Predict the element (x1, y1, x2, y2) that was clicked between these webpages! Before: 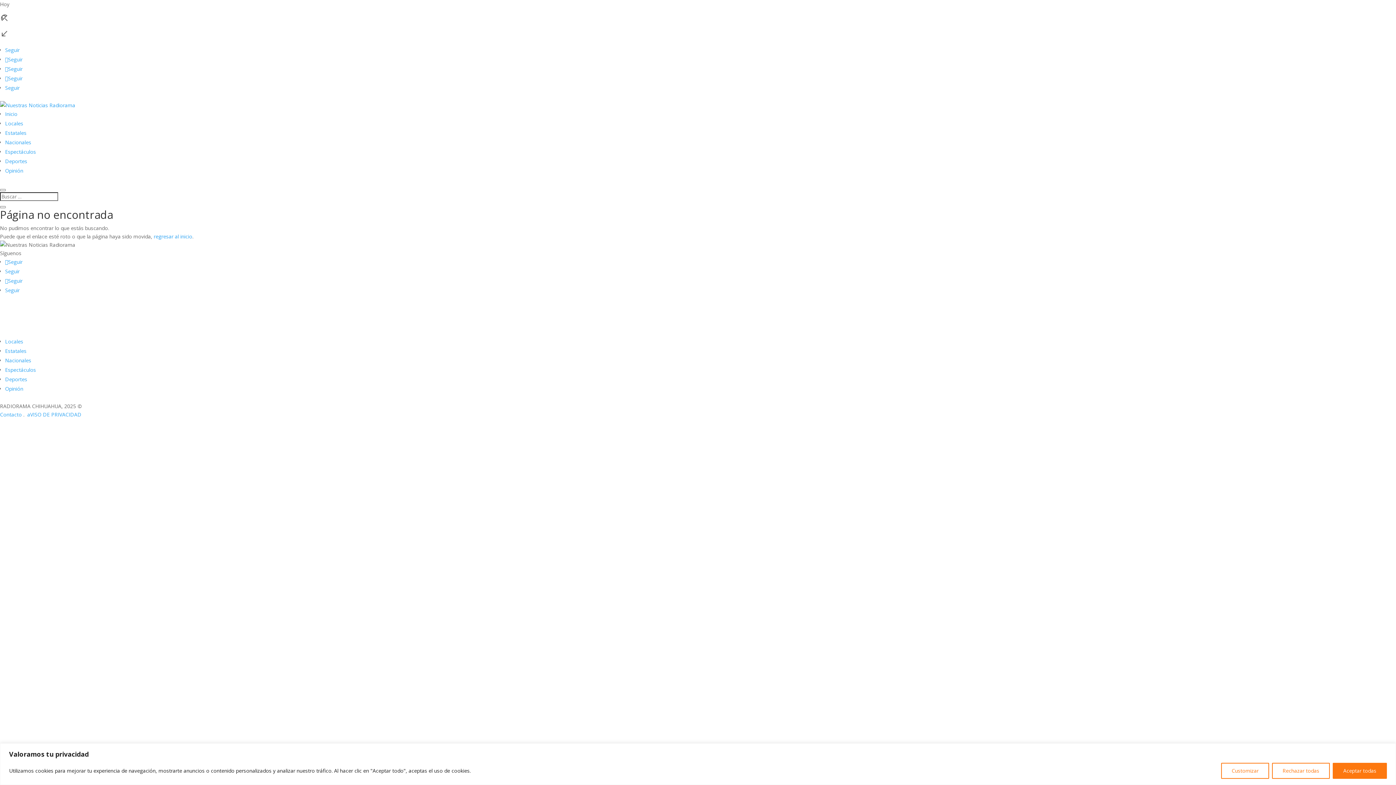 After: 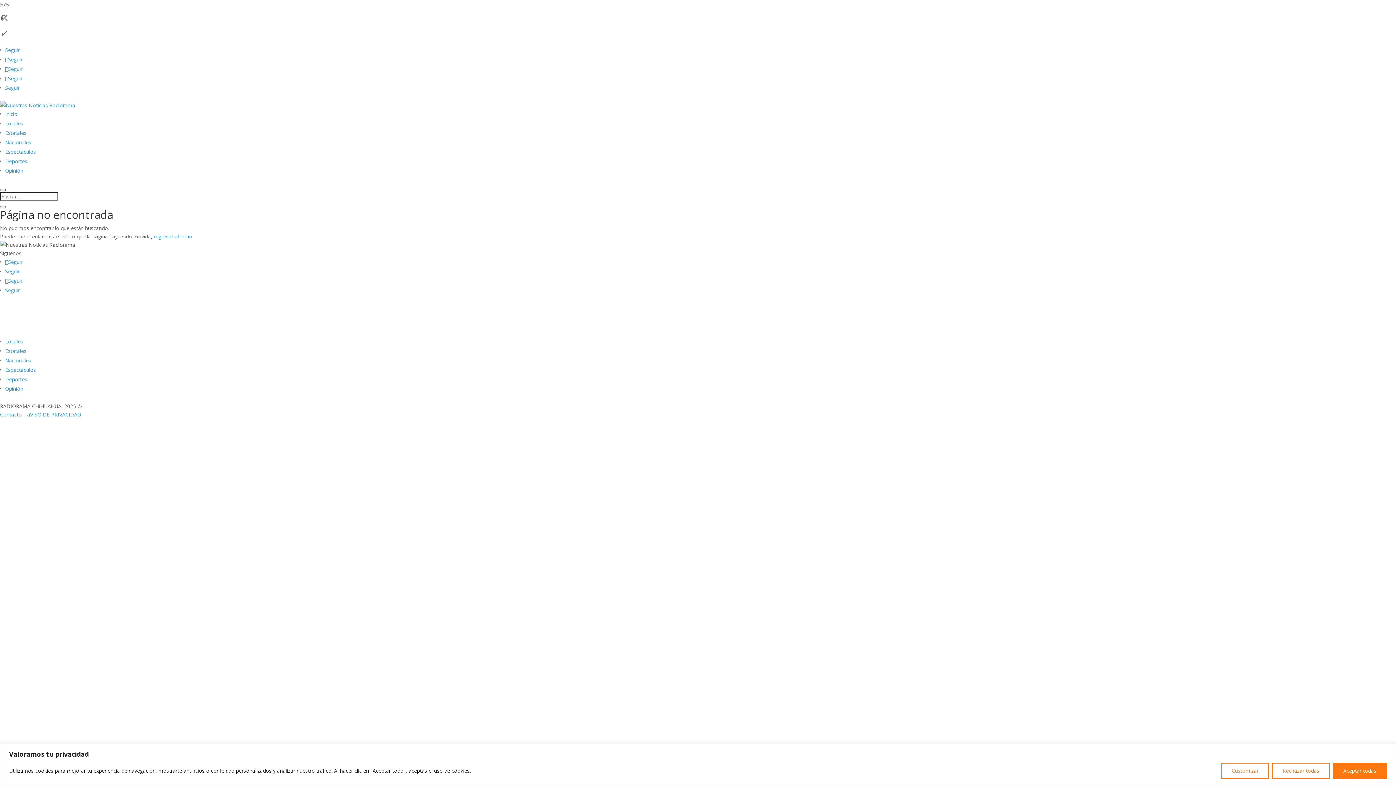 Action: bbox: (0, 189, 5, 191)